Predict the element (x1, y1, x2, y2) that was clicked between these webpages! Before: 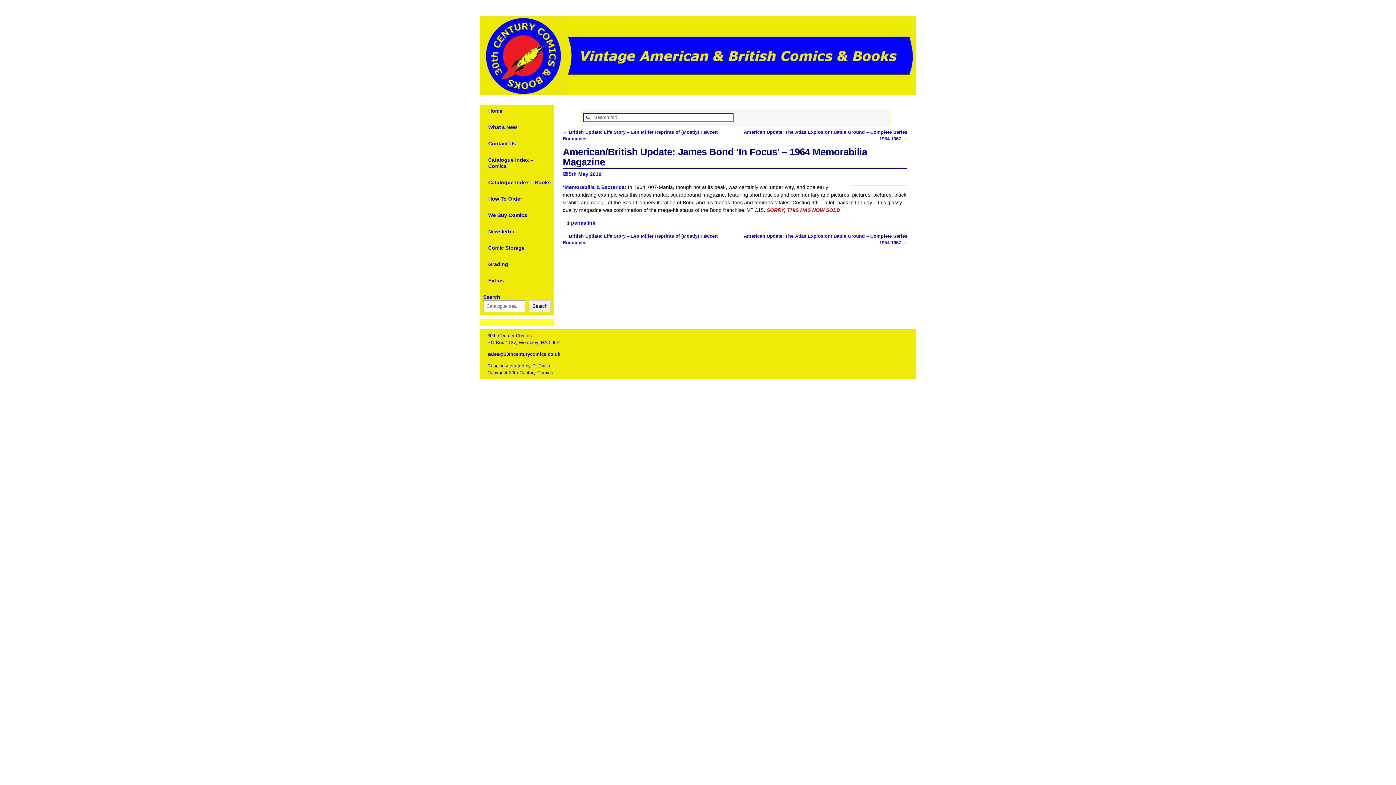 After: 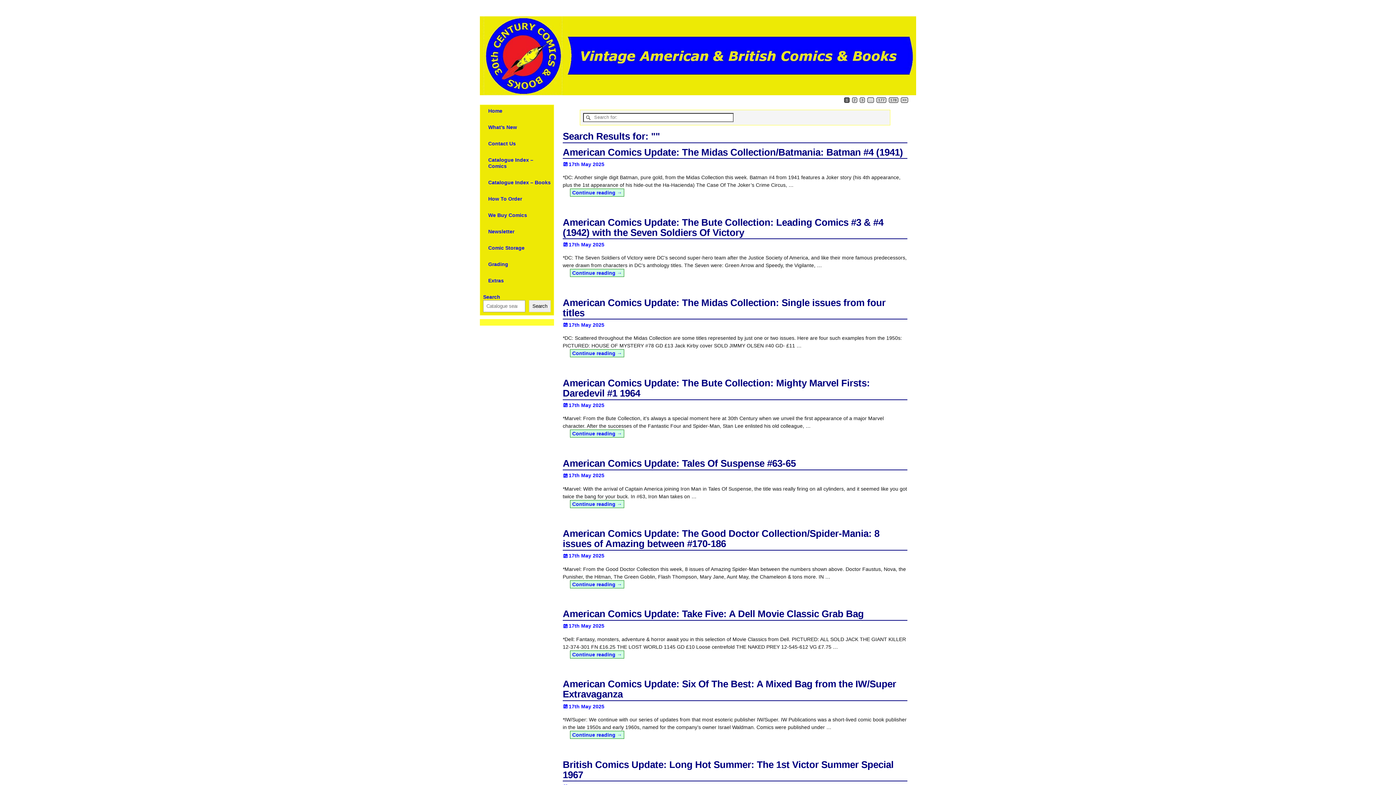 Action: bbox: (583, 114, 593, 121)